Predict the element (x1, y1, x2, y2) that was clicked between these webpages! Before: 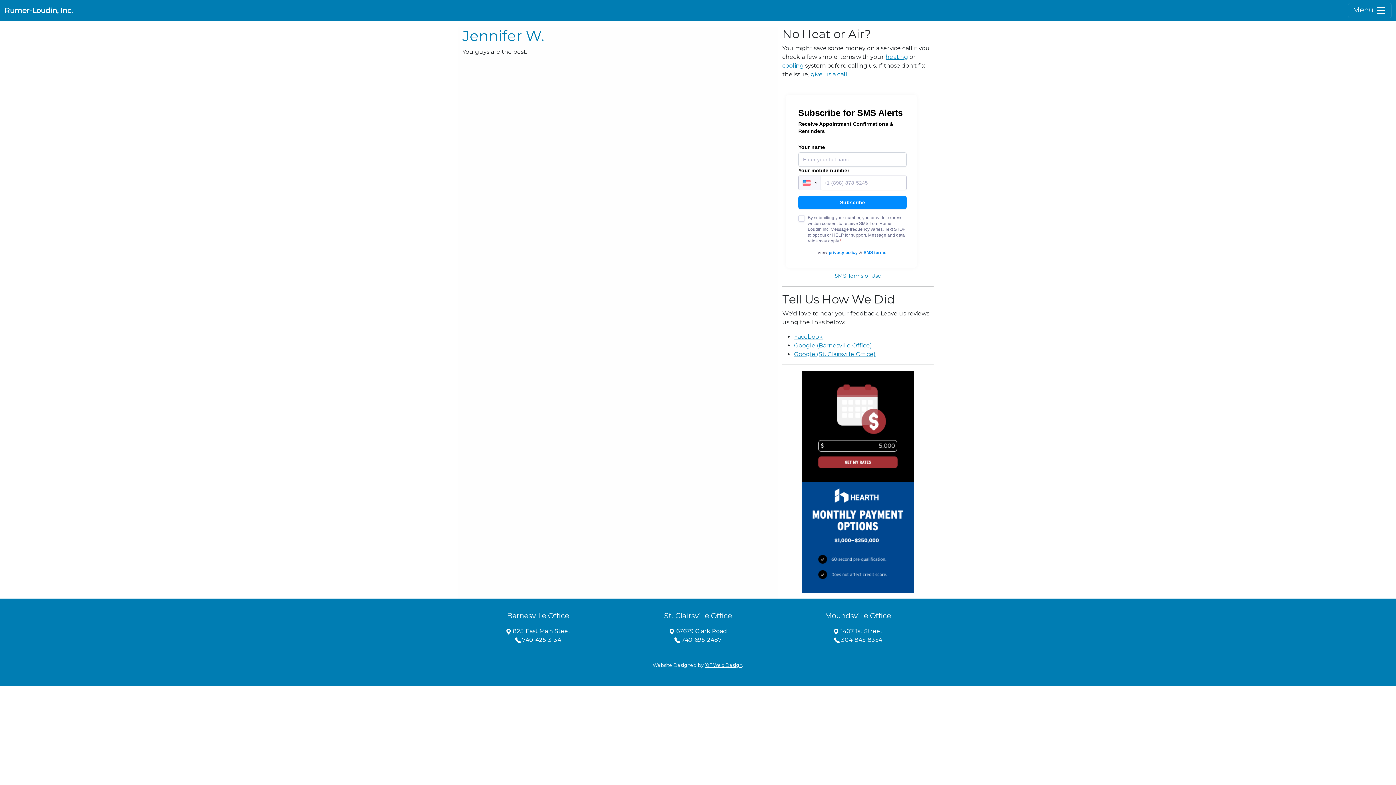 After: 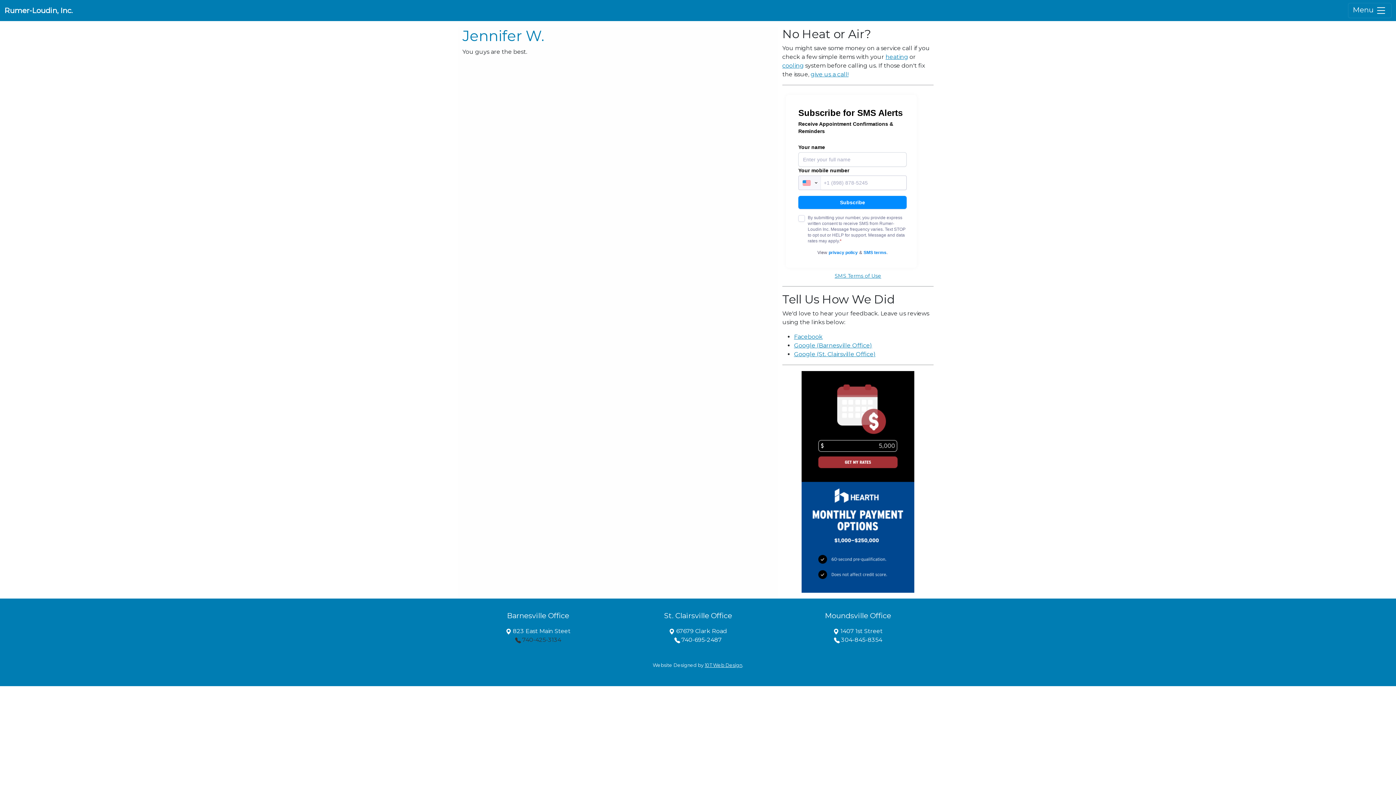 Action: label:  740-425-3134 bbox: (515, 636, 561, 643)